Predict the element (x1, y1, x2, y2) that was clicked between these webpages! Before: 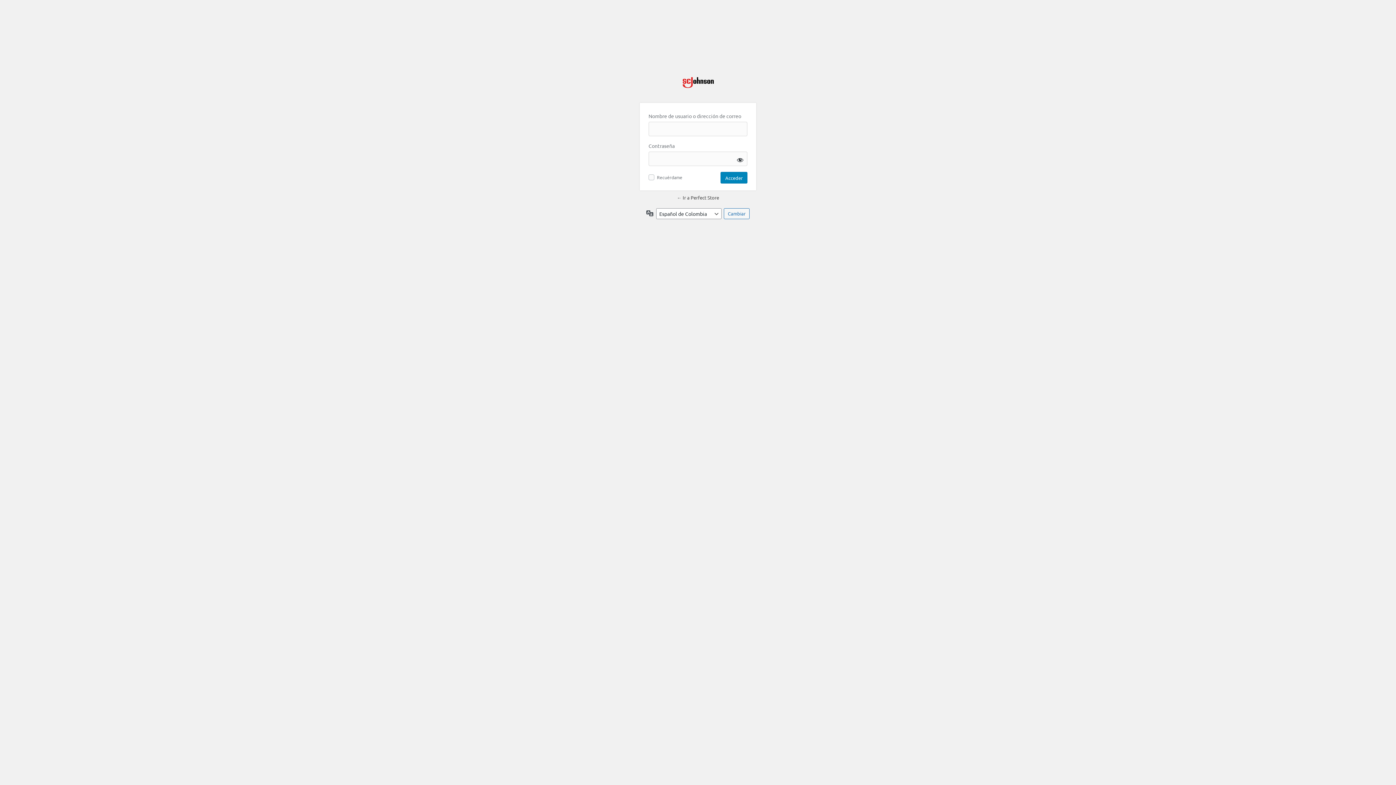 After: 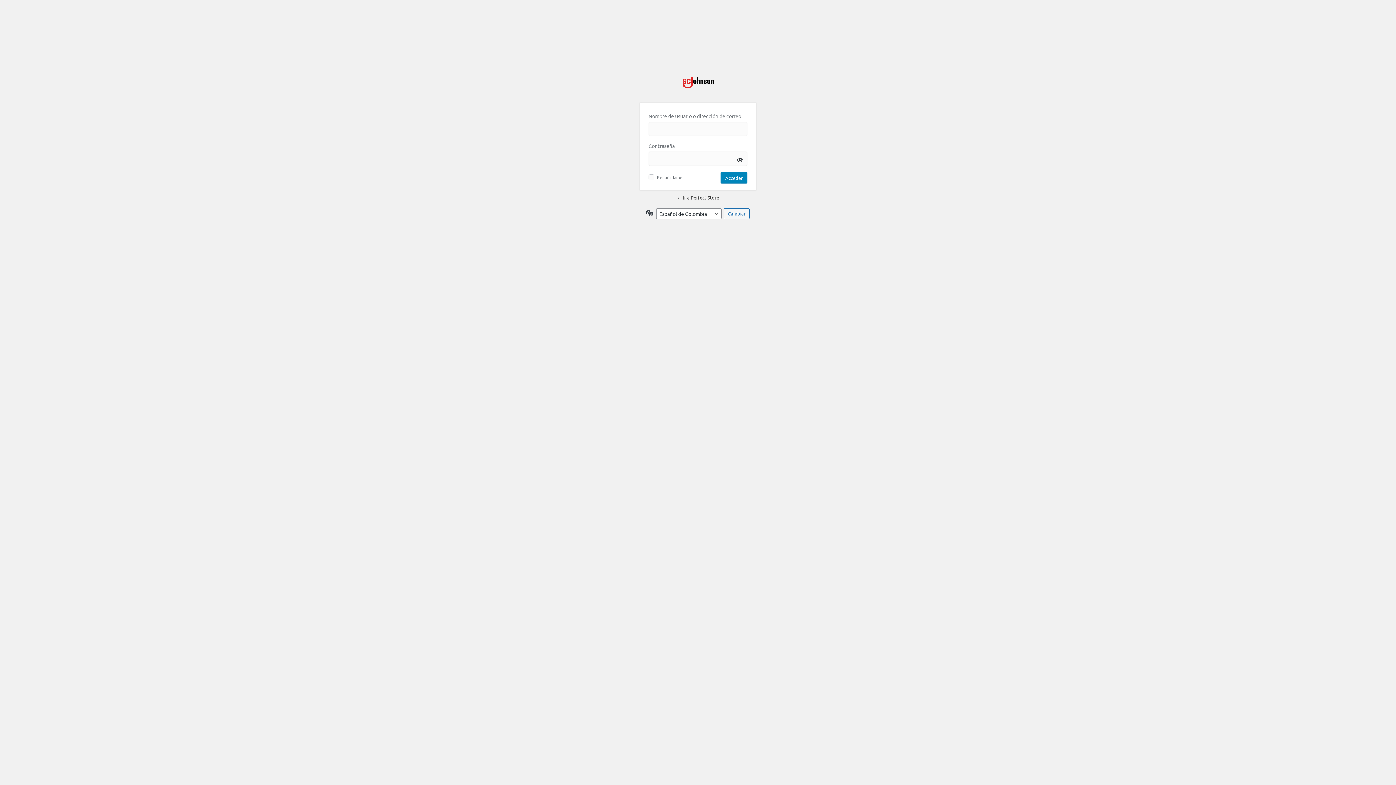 Action: bbox: (677, 194, 719, 200) label: ← Ir a Perfect Store